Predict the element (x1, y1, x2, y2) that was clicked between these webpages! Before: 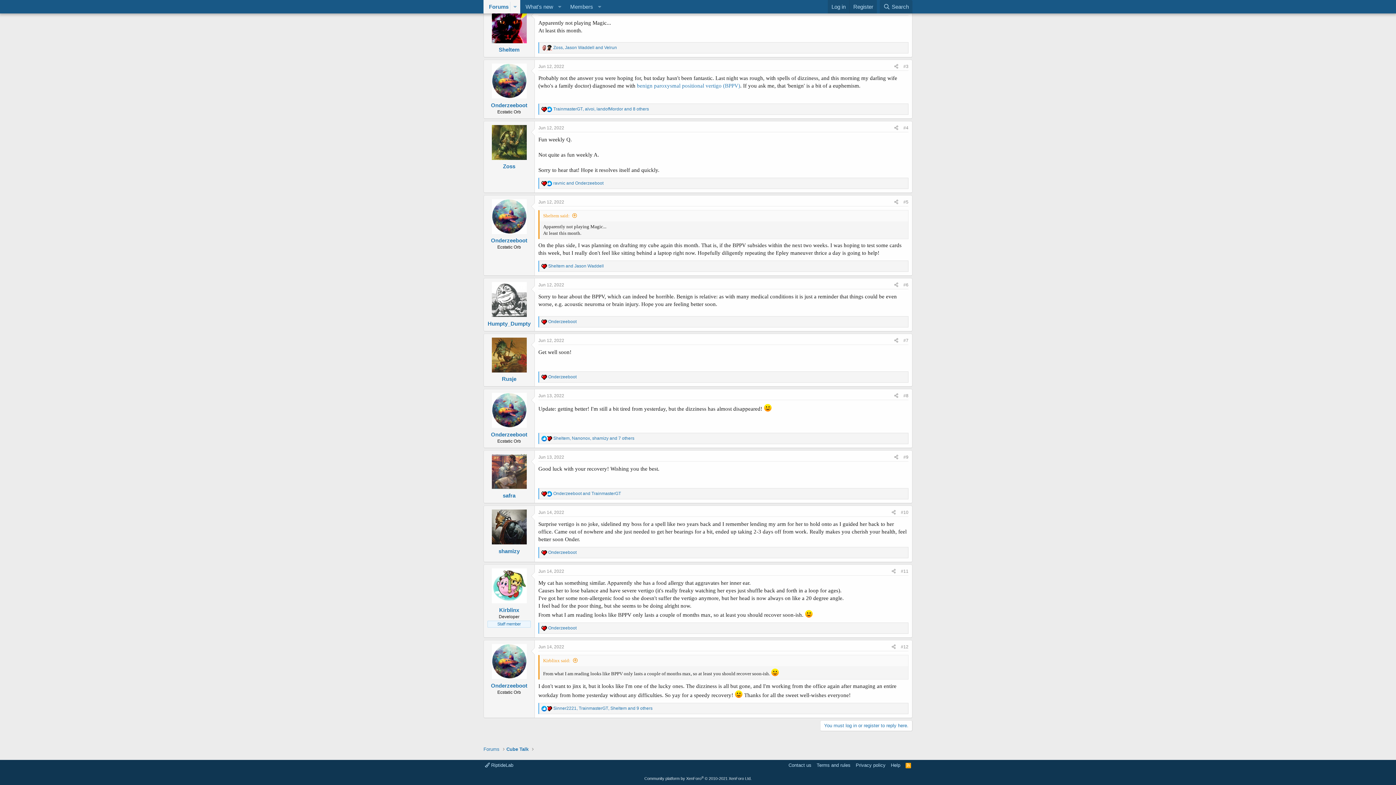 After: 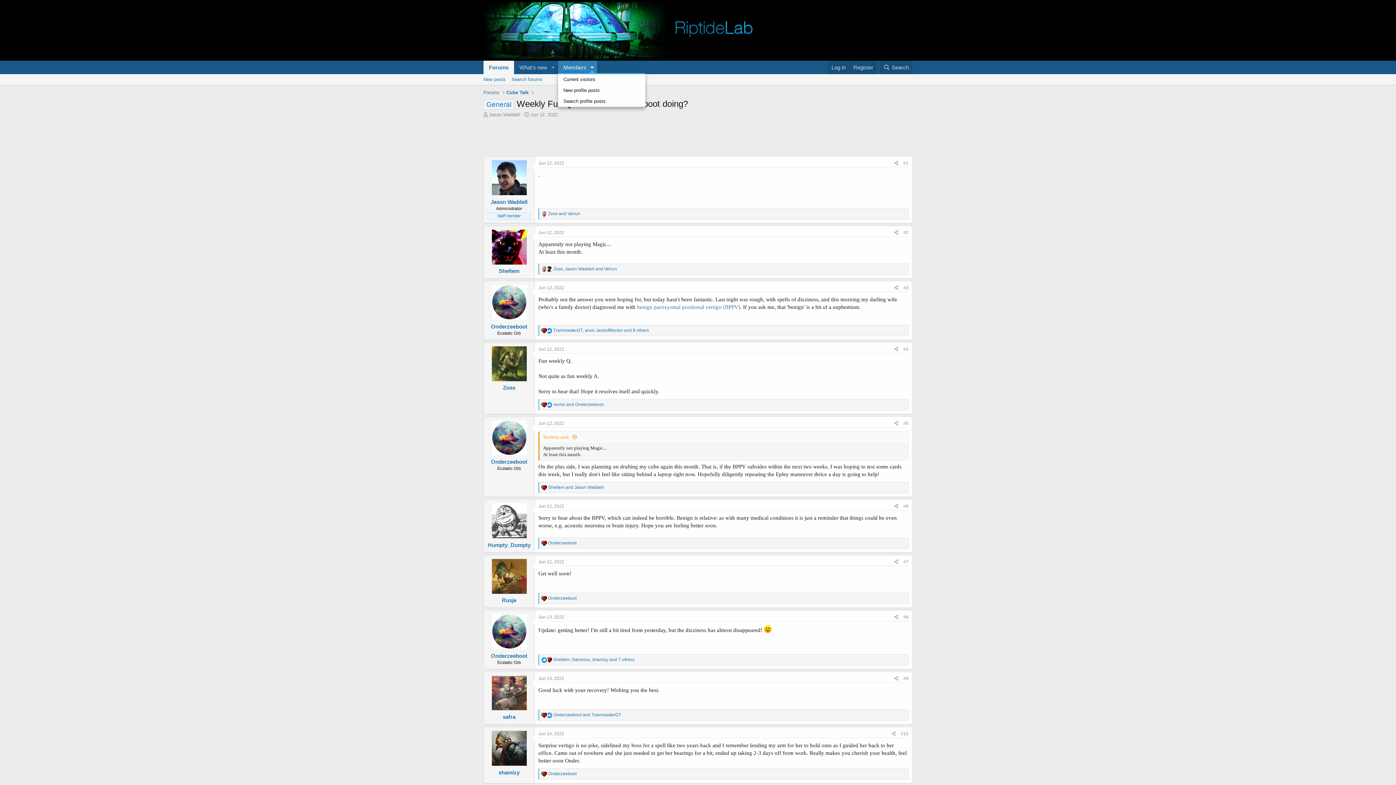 Action: bbox: (594, 0, 604, 13) label: Toggle expanded